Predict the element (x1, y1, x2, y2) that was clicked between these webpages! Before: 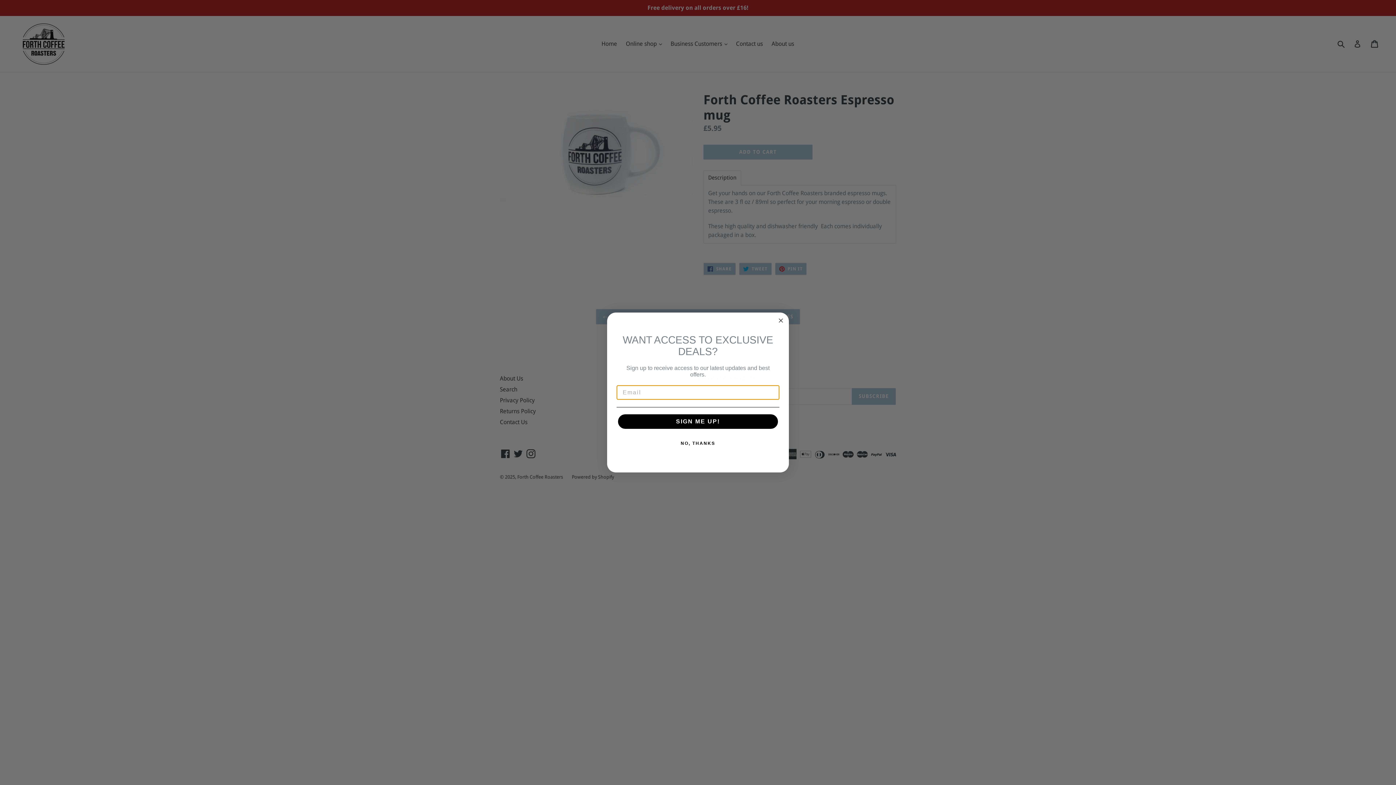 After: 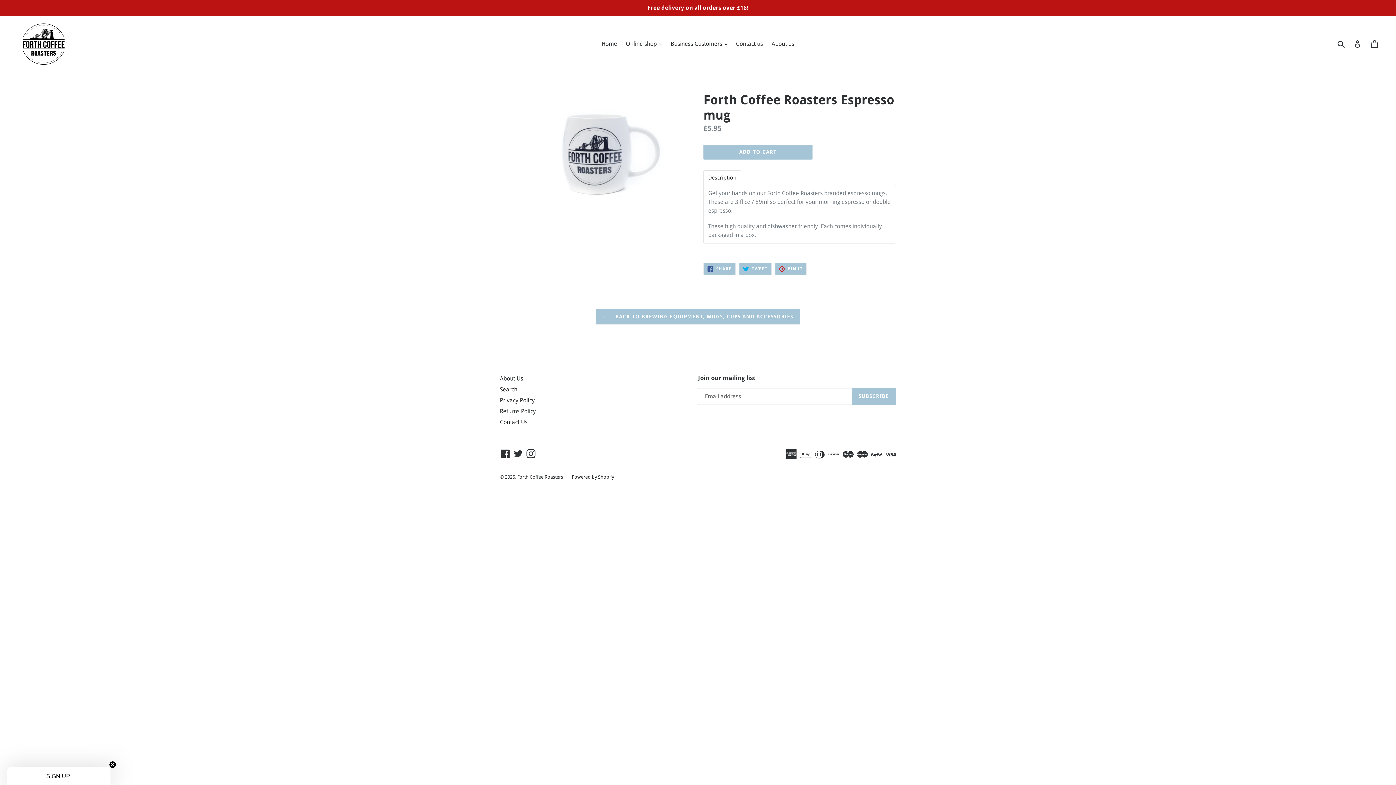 Action: bbox: (616, 436, 779, 451) label: NO, THANKS